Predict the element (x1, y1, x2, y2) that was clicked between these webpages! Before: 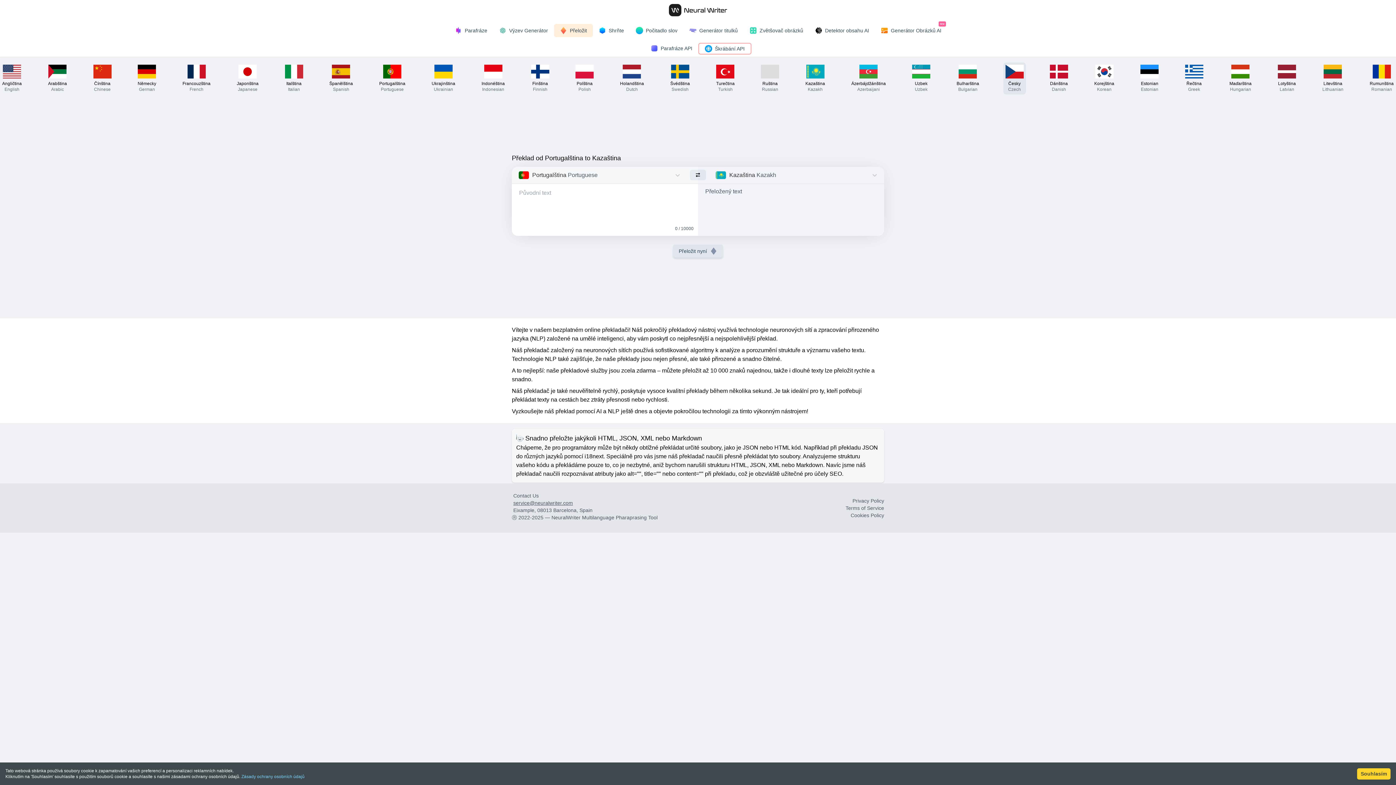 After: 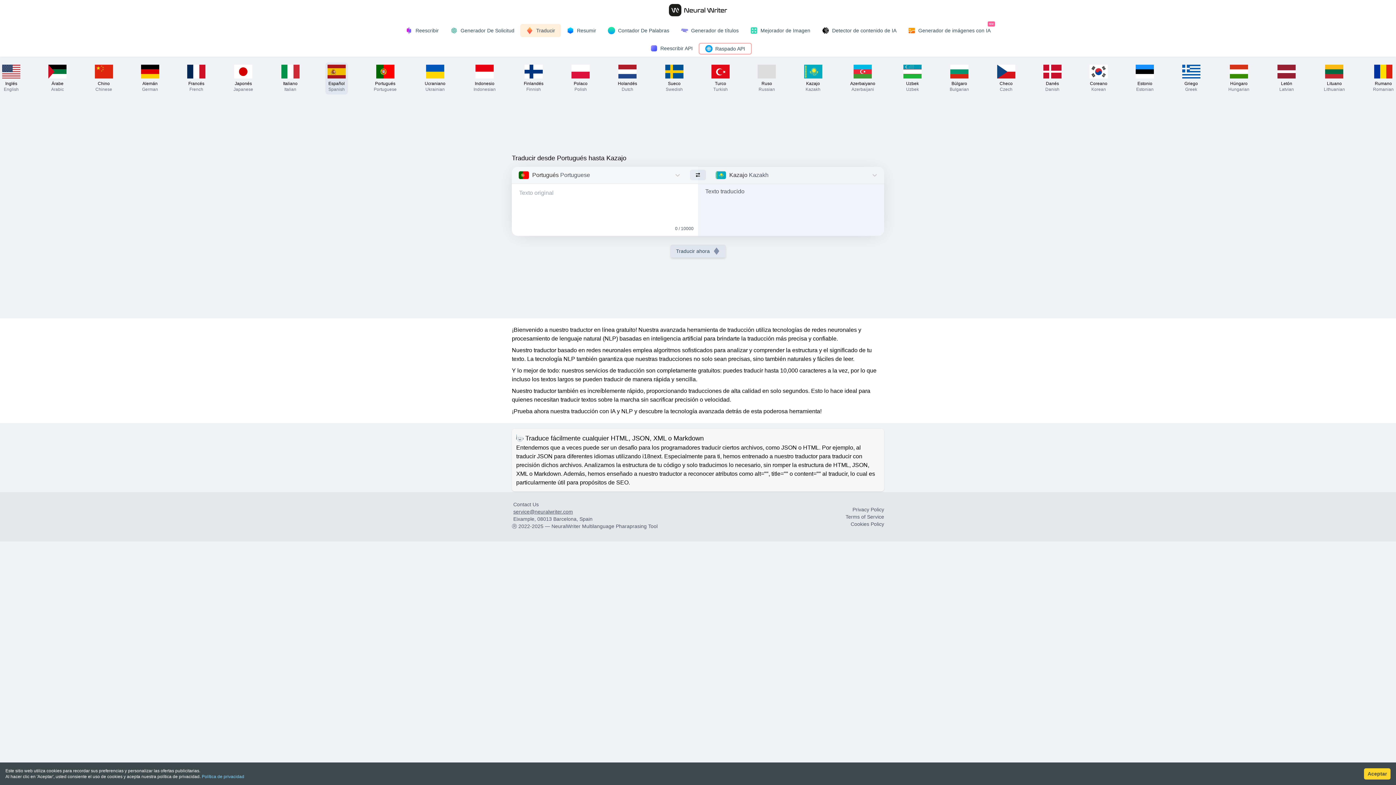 Action: label: Španělština
Spanish bbox: (327, 62, 355, 94)